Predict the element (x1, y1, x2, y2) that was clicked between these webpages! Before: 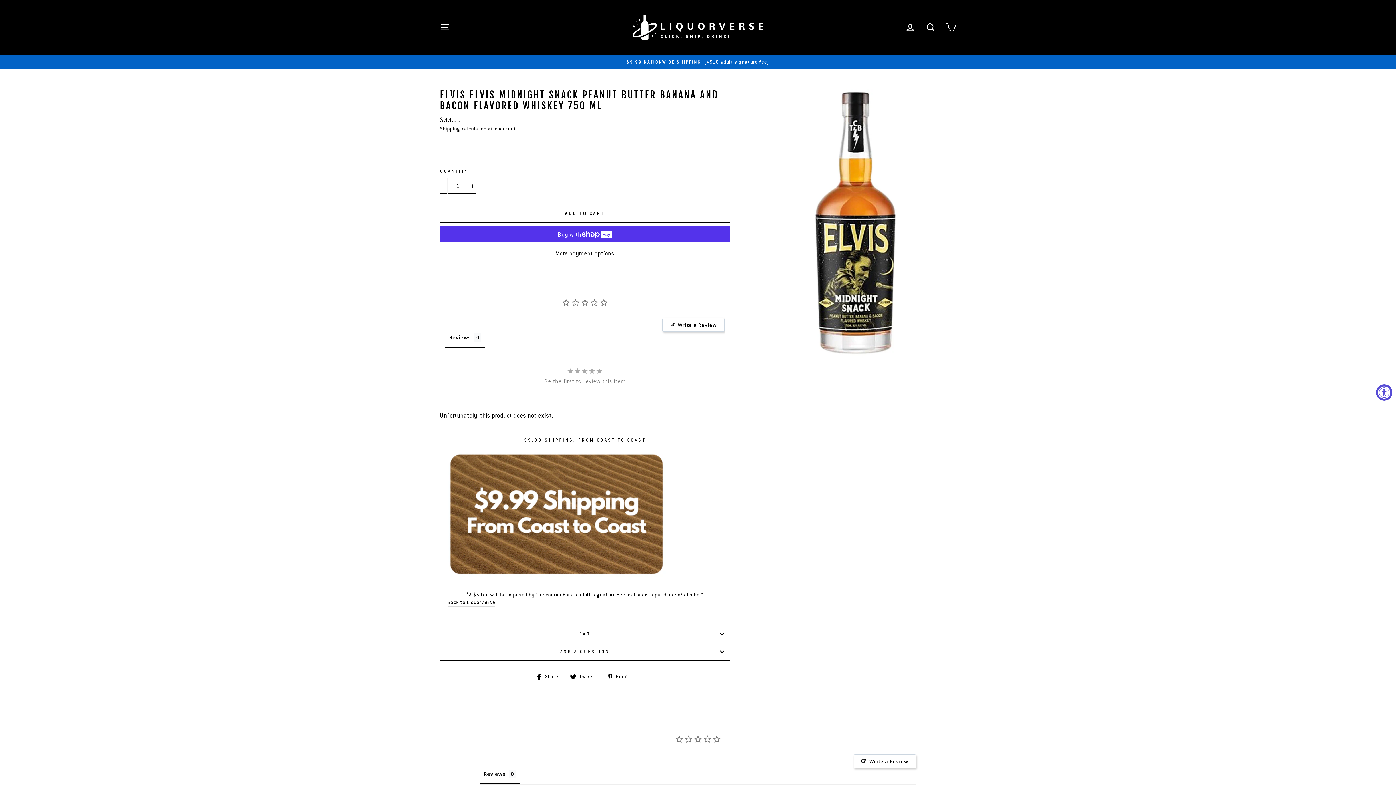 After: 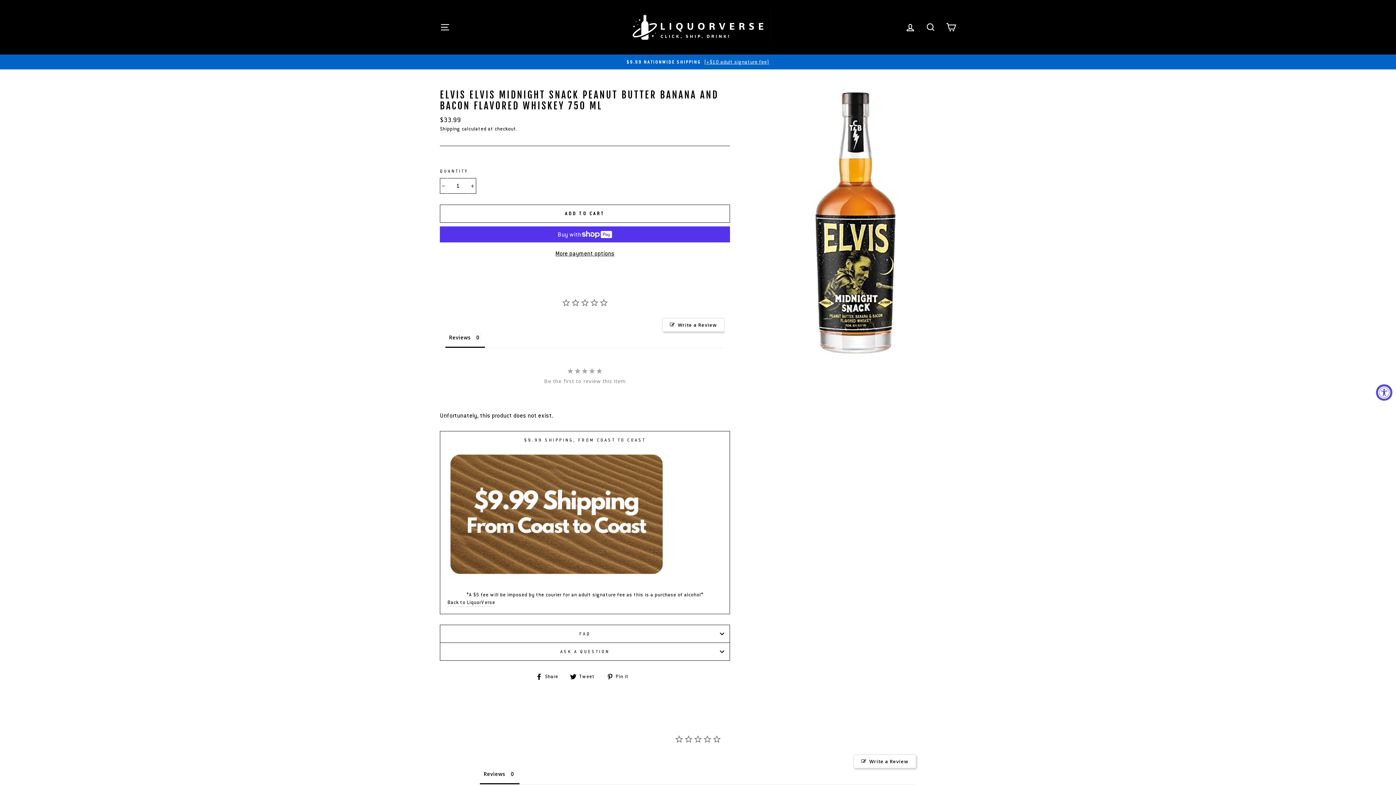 Action: label:  Share
Share on Facebook bbox: (536, 672, 563, 681)